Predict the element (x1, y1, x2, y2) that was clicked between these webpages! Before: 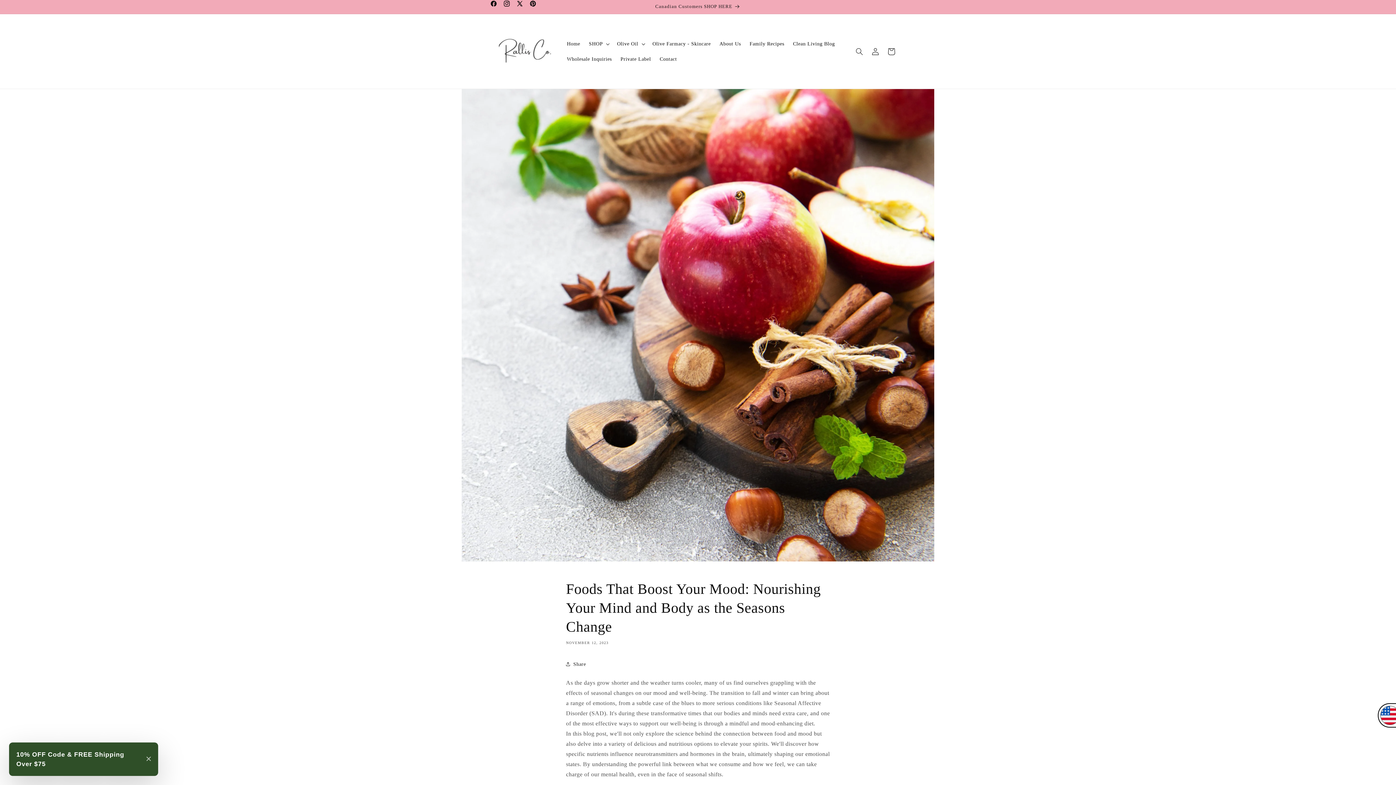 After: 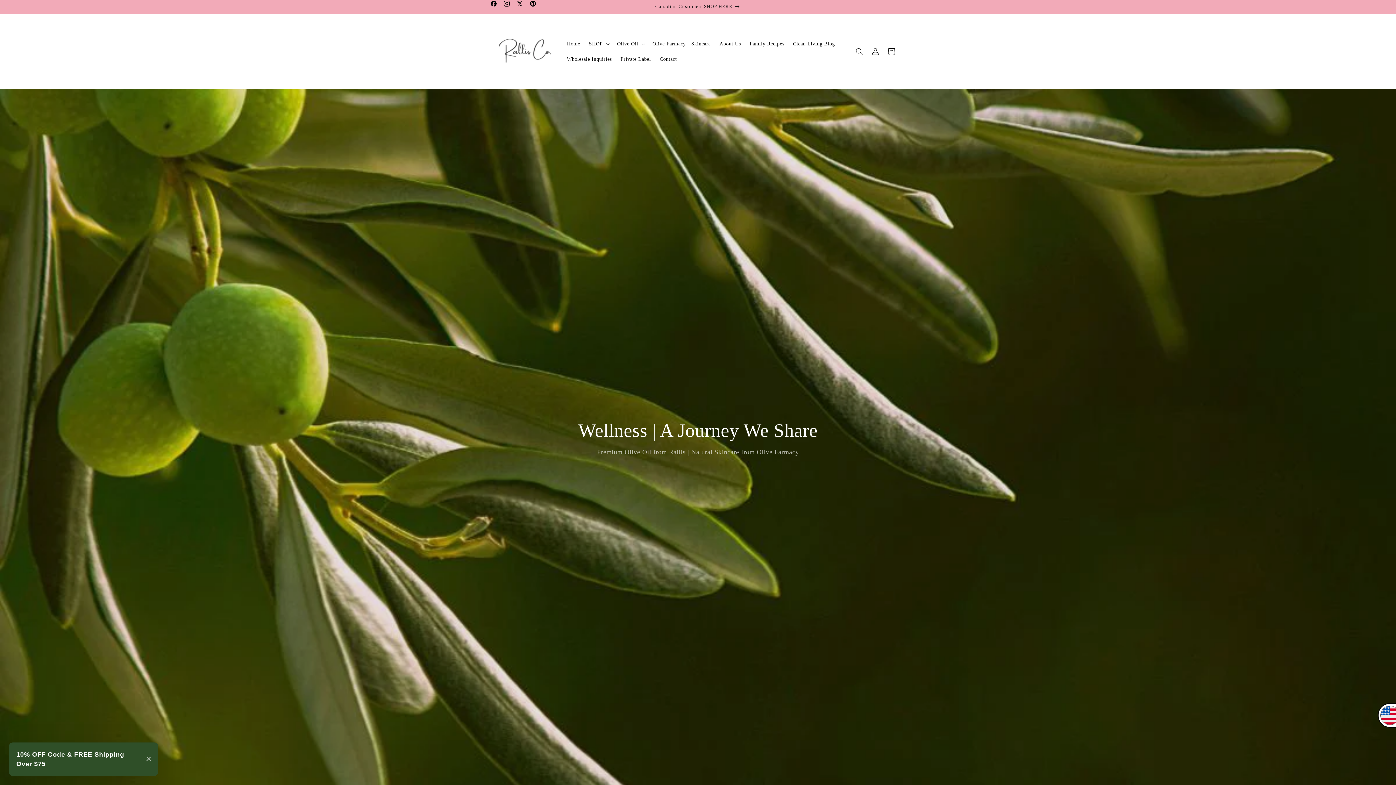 Action: bbox: (495, 21, 555, 81)